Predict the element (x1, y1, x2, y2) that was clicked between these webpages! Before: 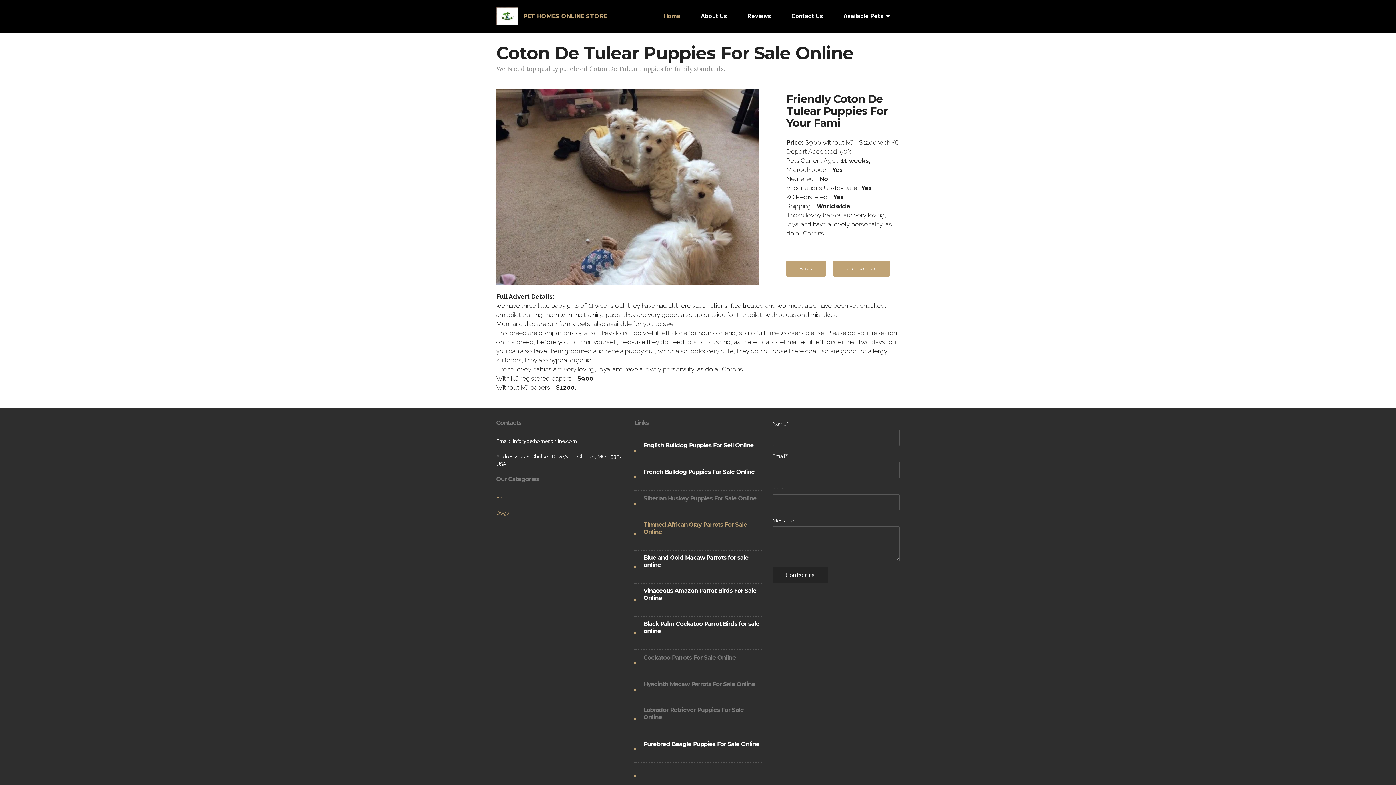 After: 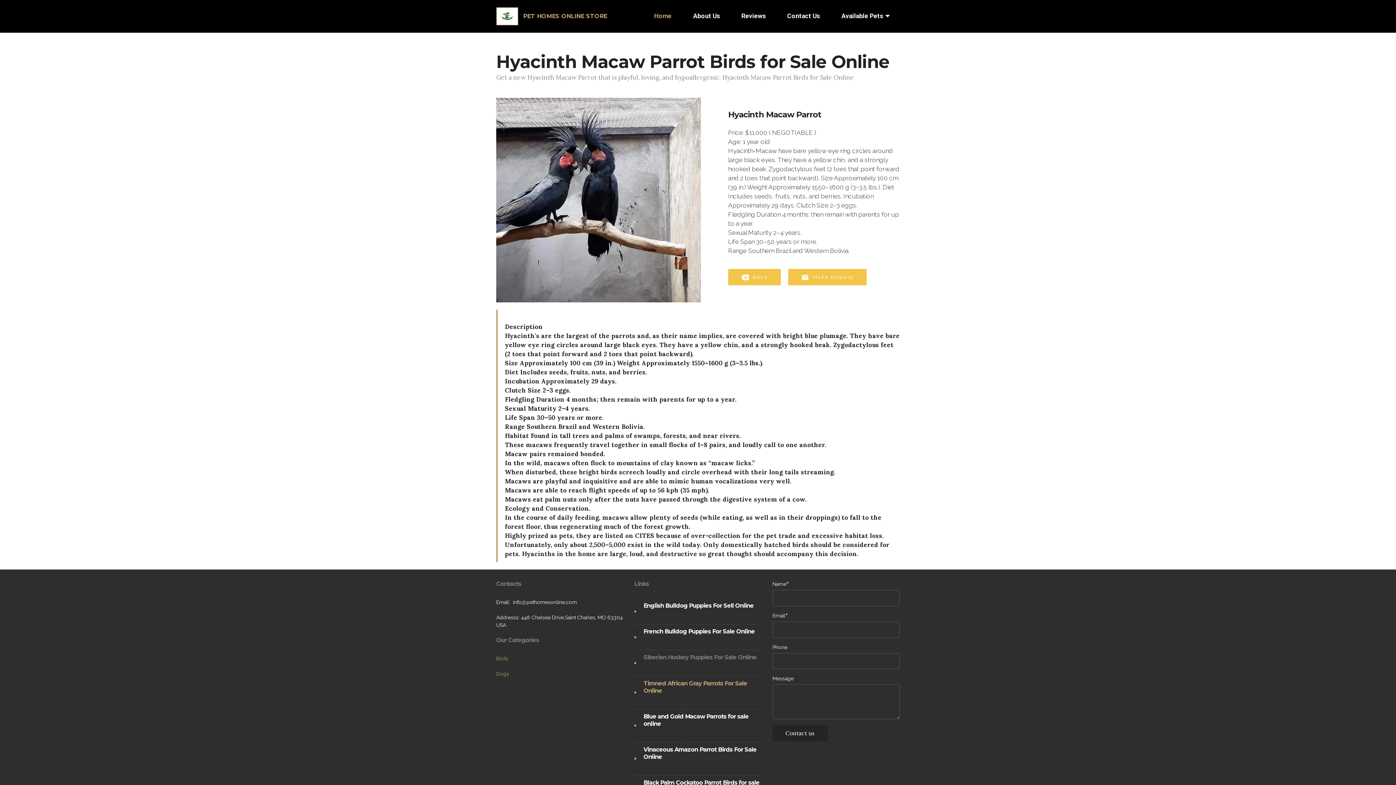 Action: bbox: (643, 681, 755, 687) label: Hyacinth Macaw Parrots For Sale Online